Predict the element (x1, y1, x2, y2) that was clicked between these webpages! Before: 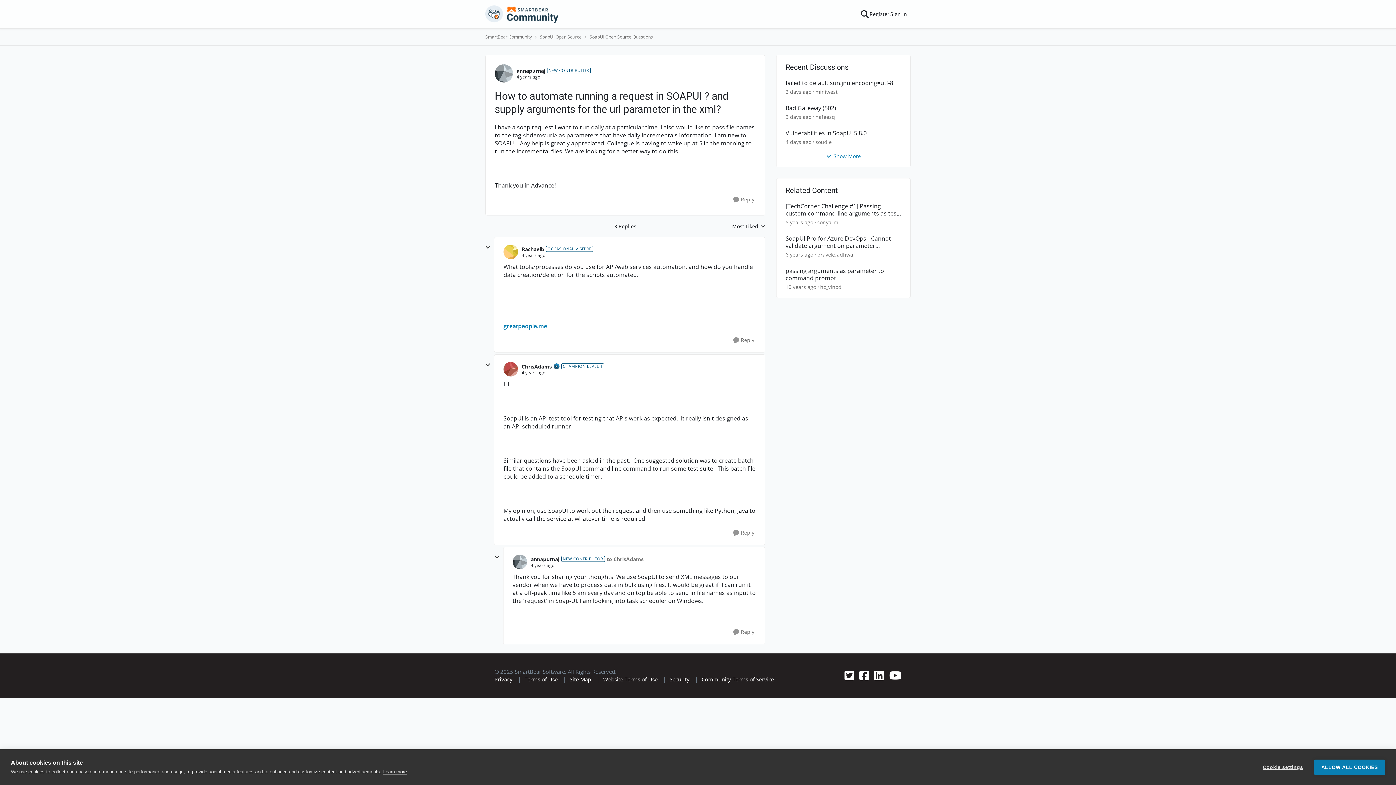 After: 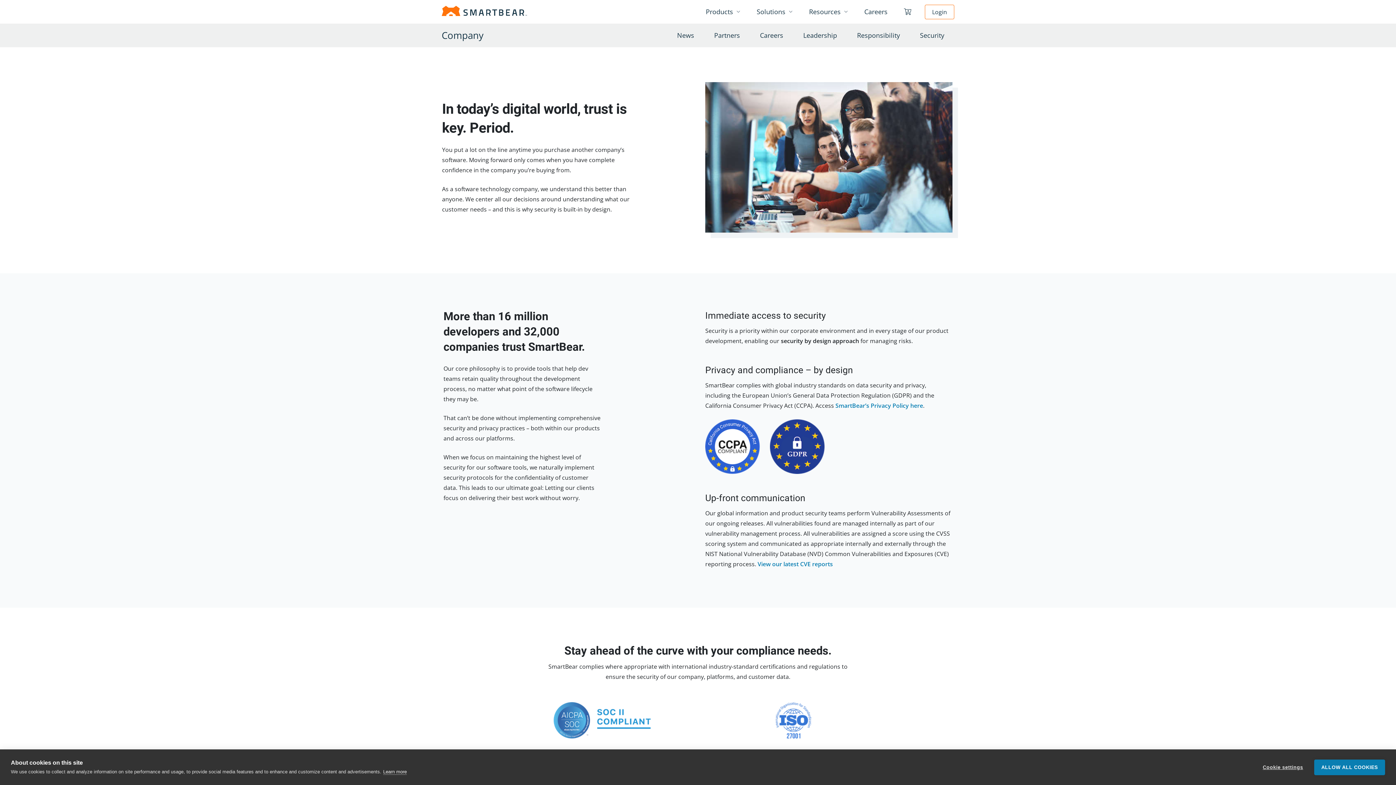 Action: label: Security bbox: (669, 676, 689, 683)